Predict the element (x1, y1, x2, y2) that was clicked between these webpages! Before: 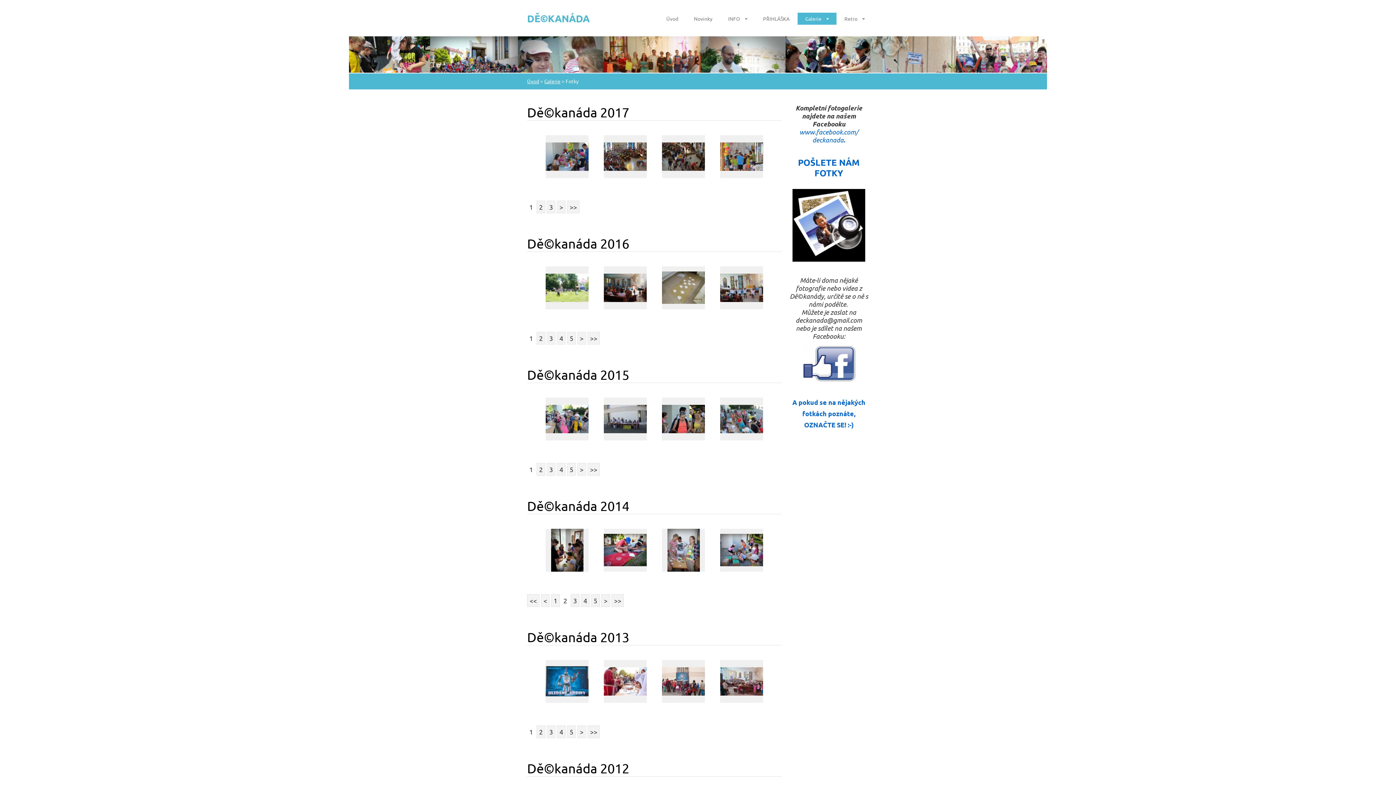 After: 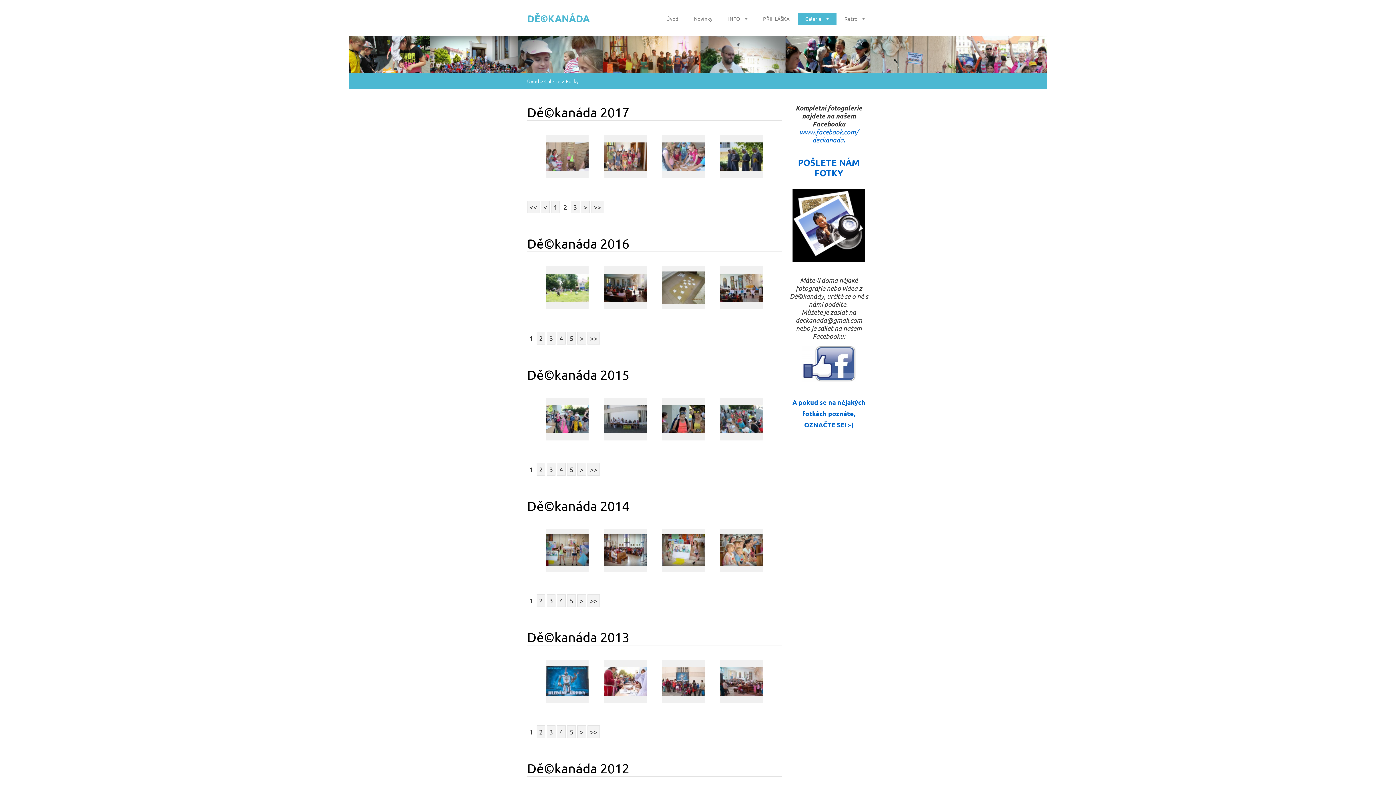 Action: label: 2 bbox: (536, 203, 545, 210)